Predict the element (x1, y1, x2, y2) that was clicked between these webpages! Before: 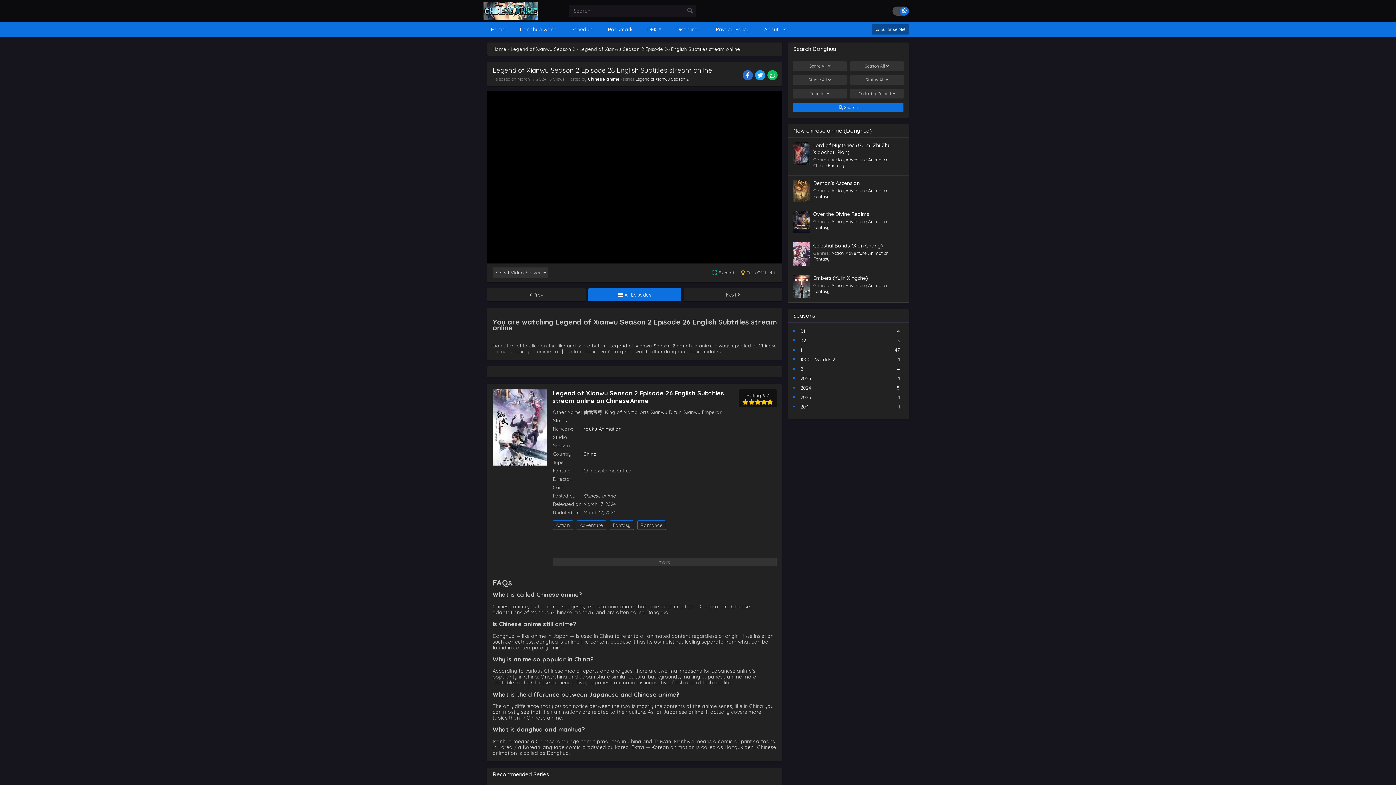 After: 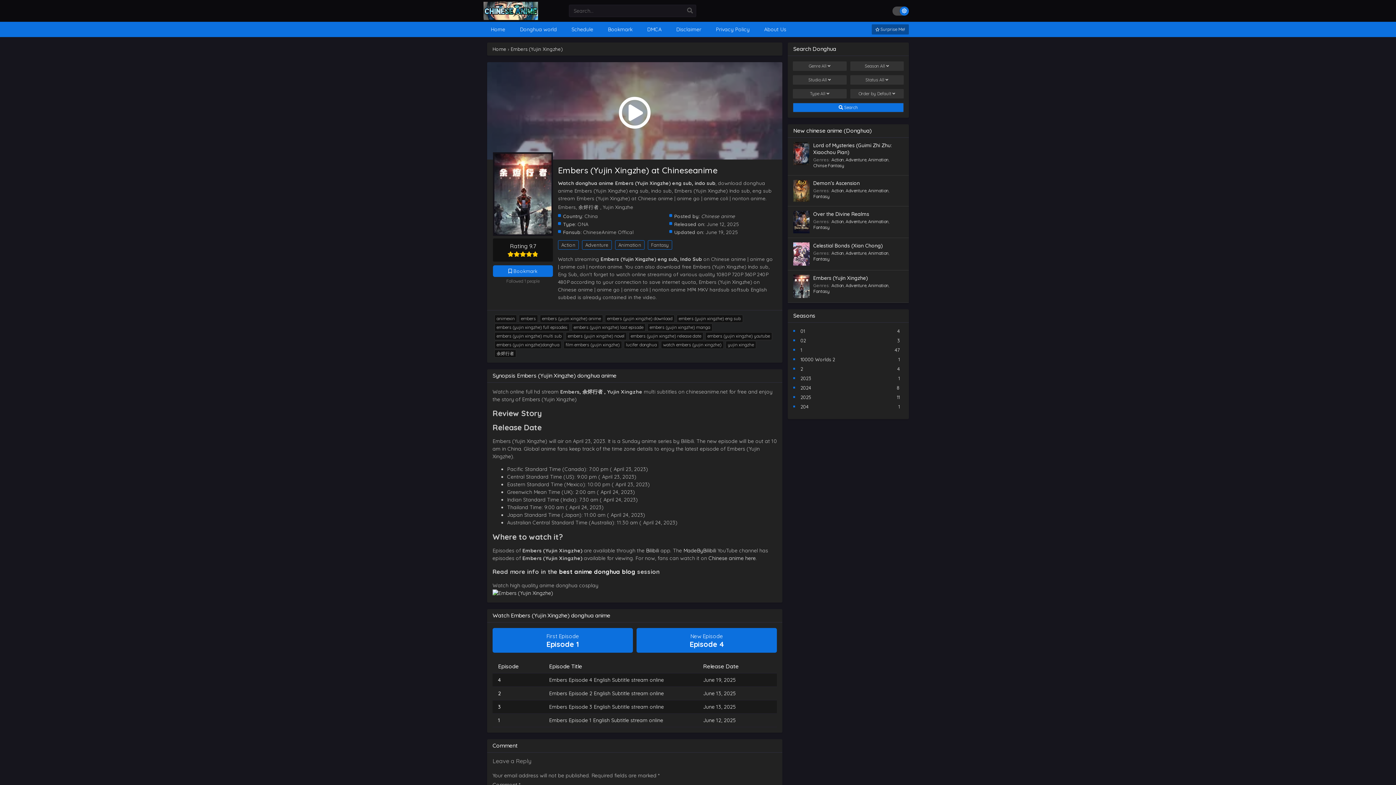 Action: bbox: (793, 293, 809, 299)